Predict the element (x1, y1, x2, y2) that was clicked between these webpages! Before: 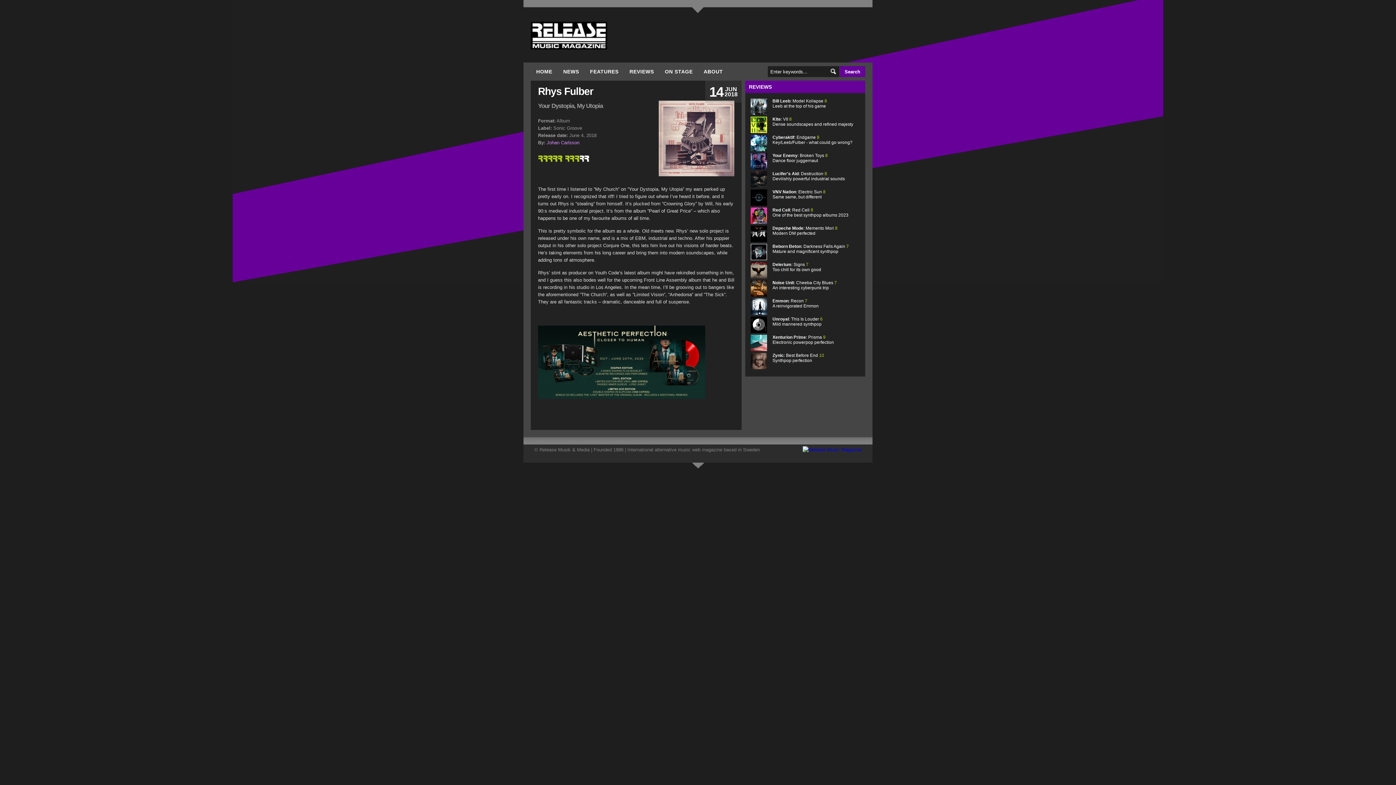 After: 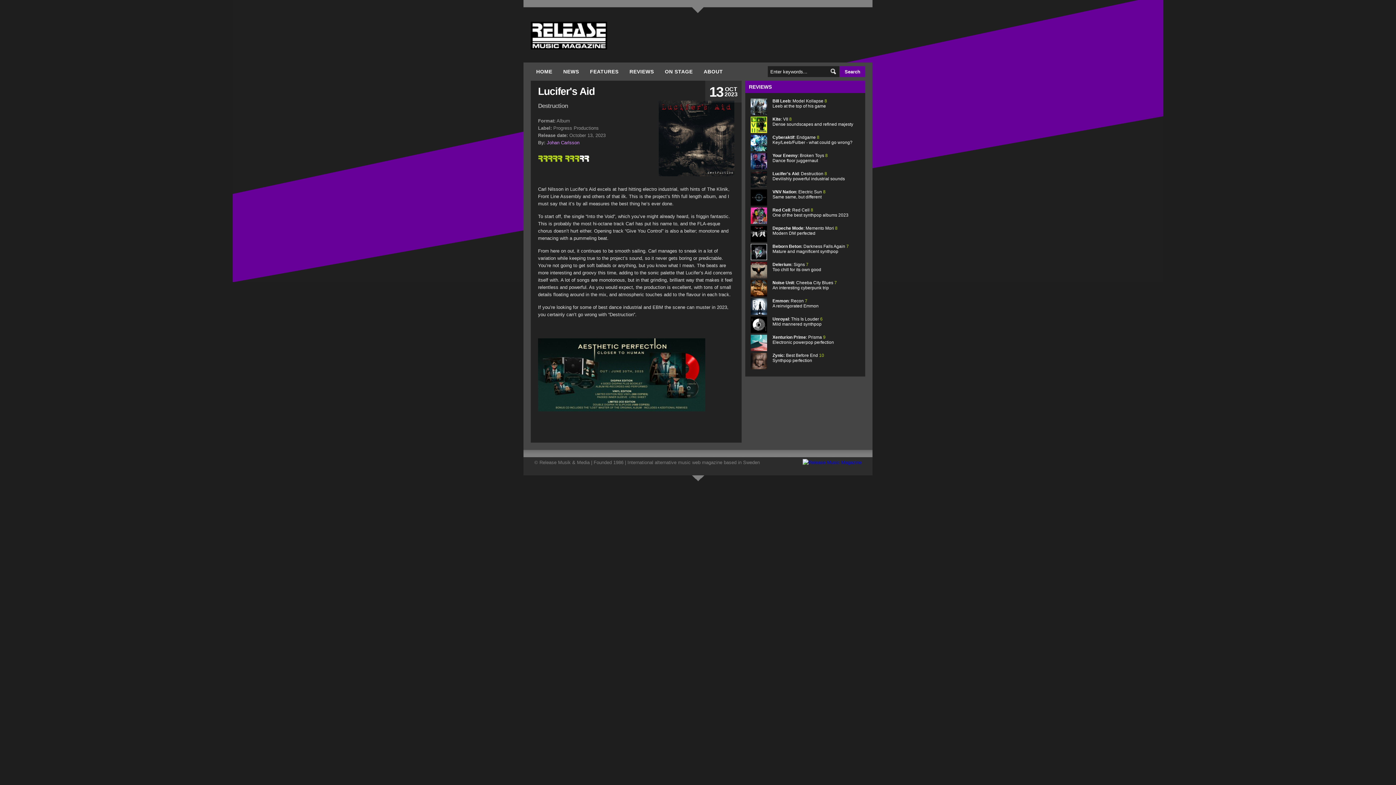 Action: bbox: (750, 183, 767, 188)